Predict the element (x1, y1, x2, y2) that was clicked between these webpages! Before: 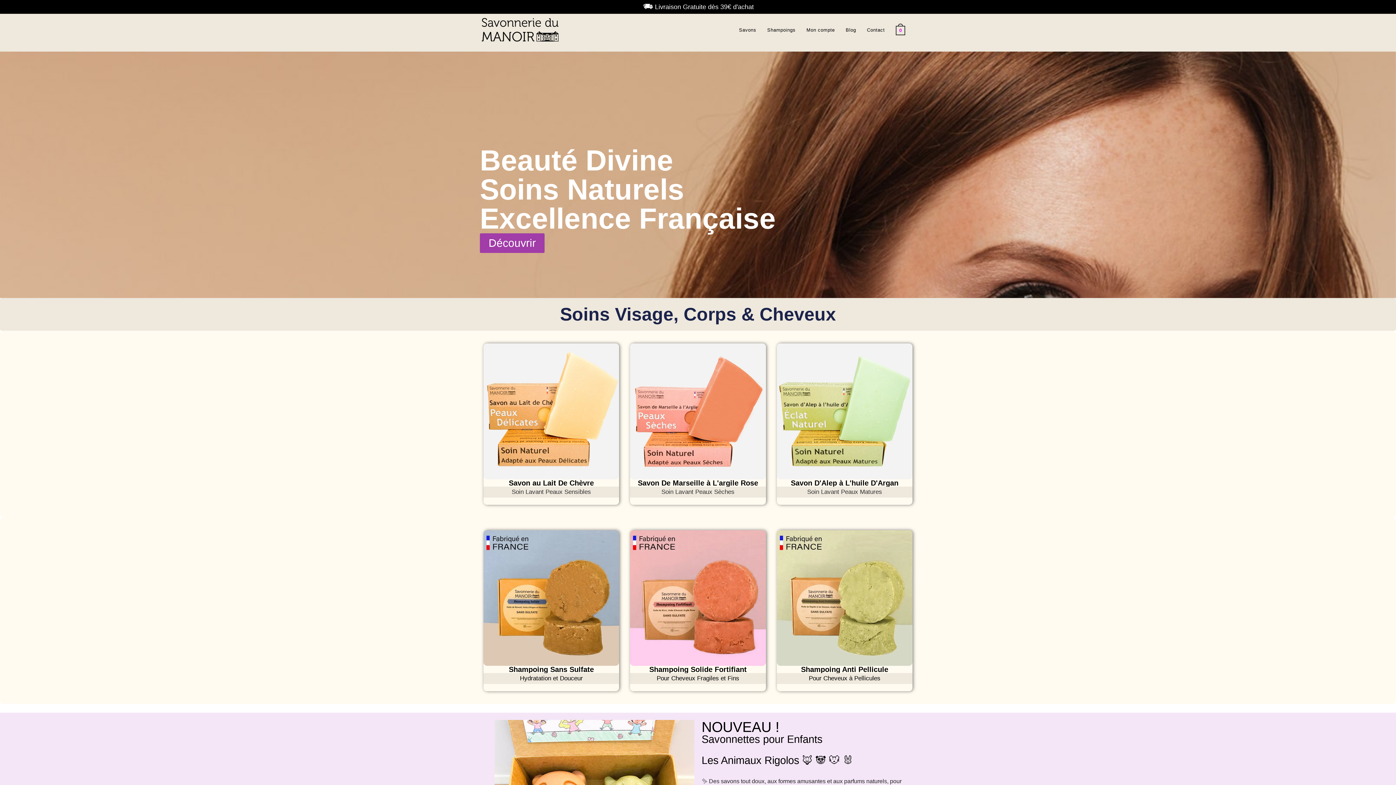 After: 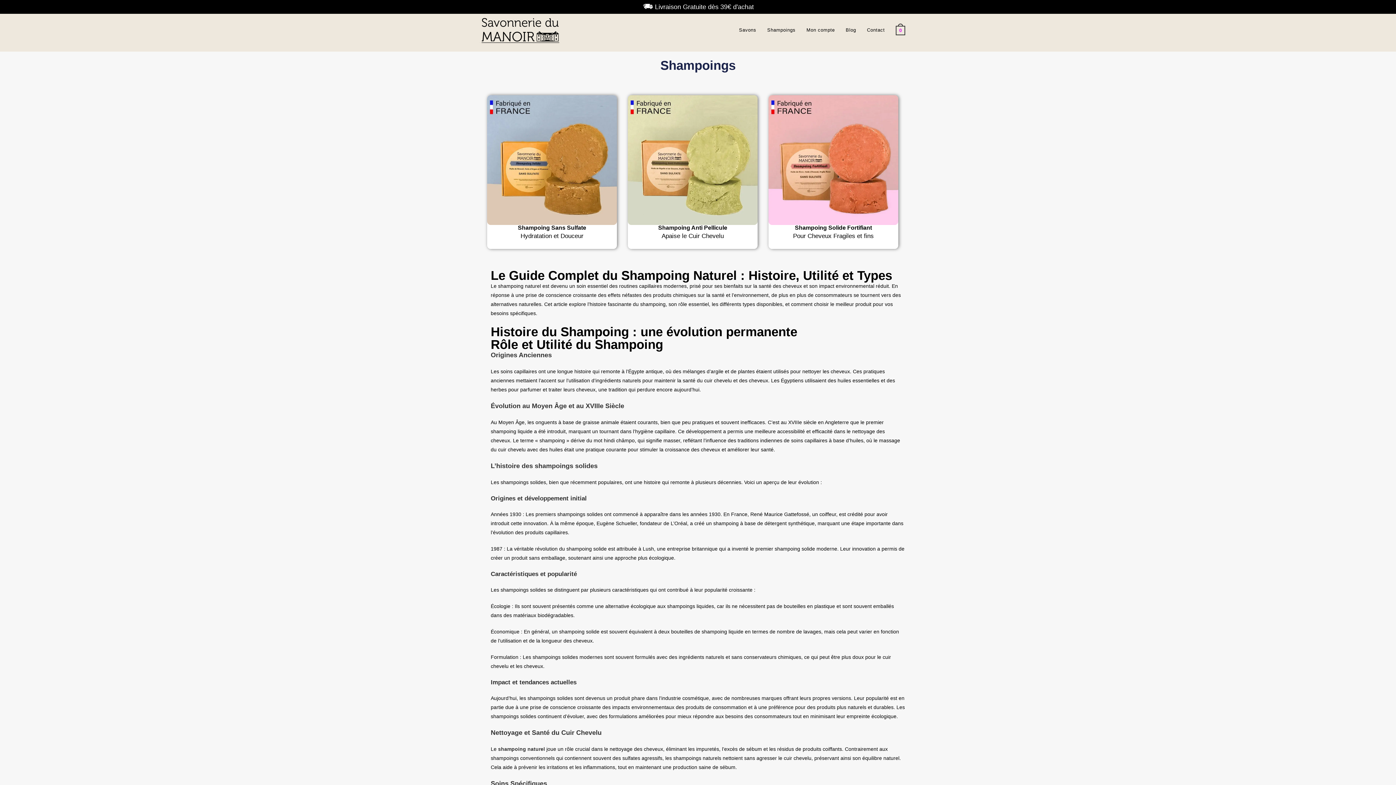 Action: label: Shampoings bbox: (761, 13, 801, 46)